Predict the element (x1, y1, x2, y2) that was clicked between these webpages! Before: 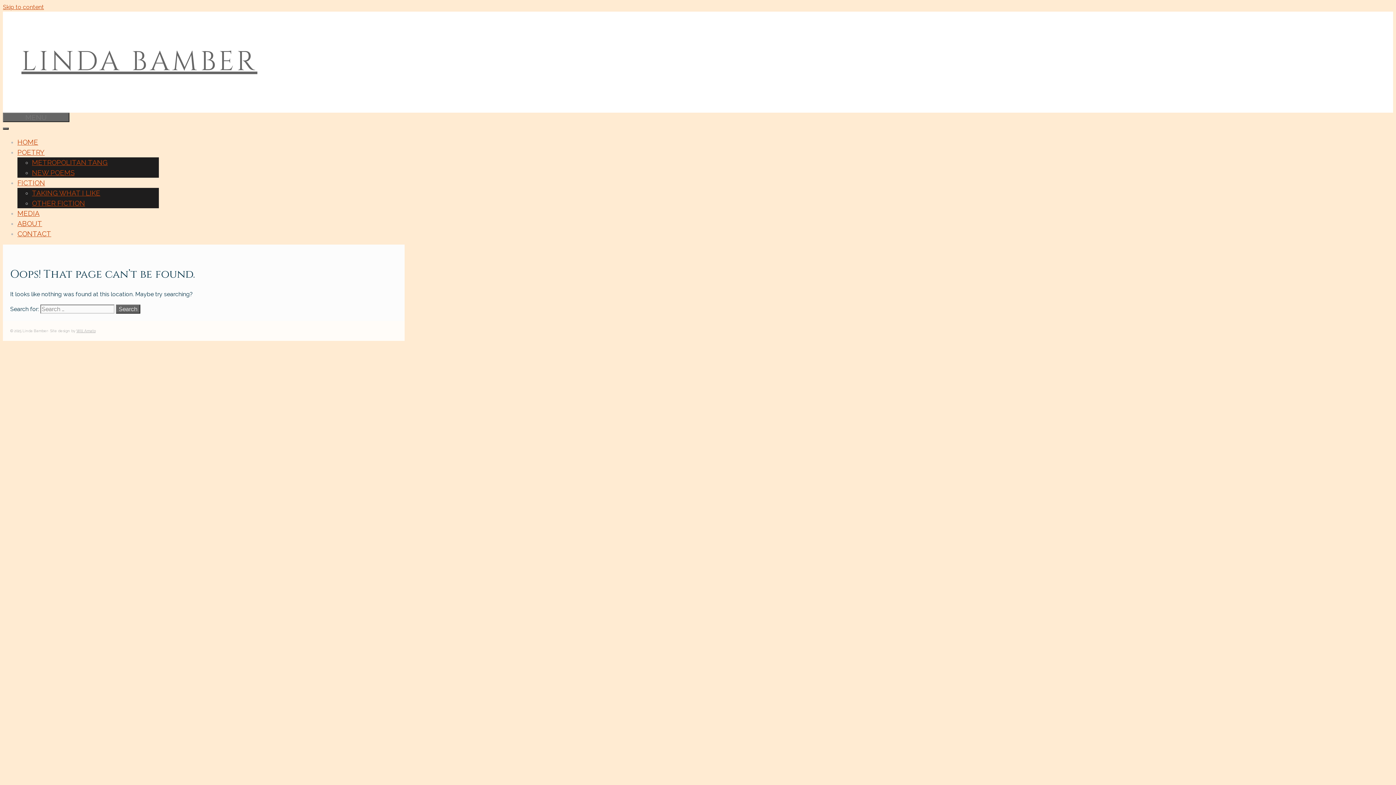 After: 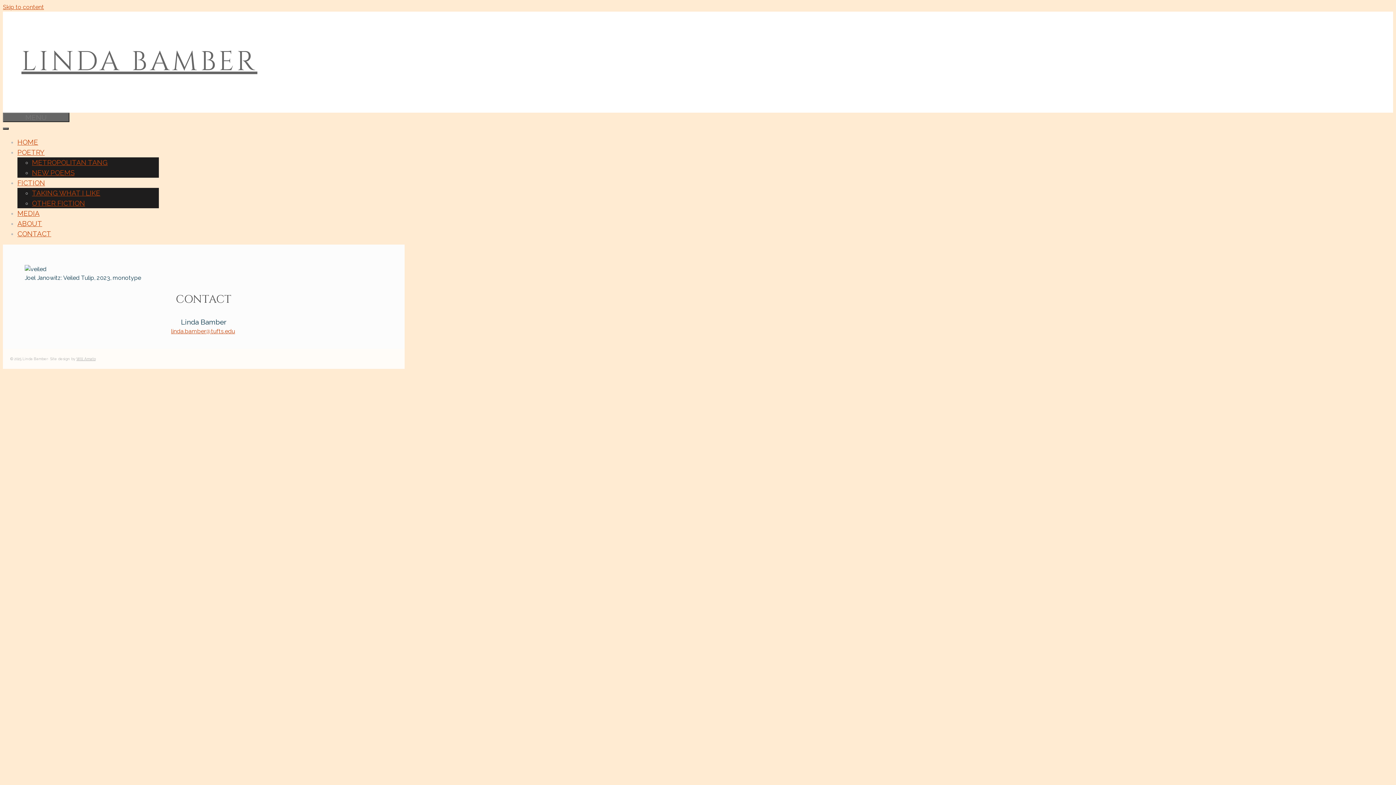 Action: bbox: (17, 229, 51, 237) label: CONTACT